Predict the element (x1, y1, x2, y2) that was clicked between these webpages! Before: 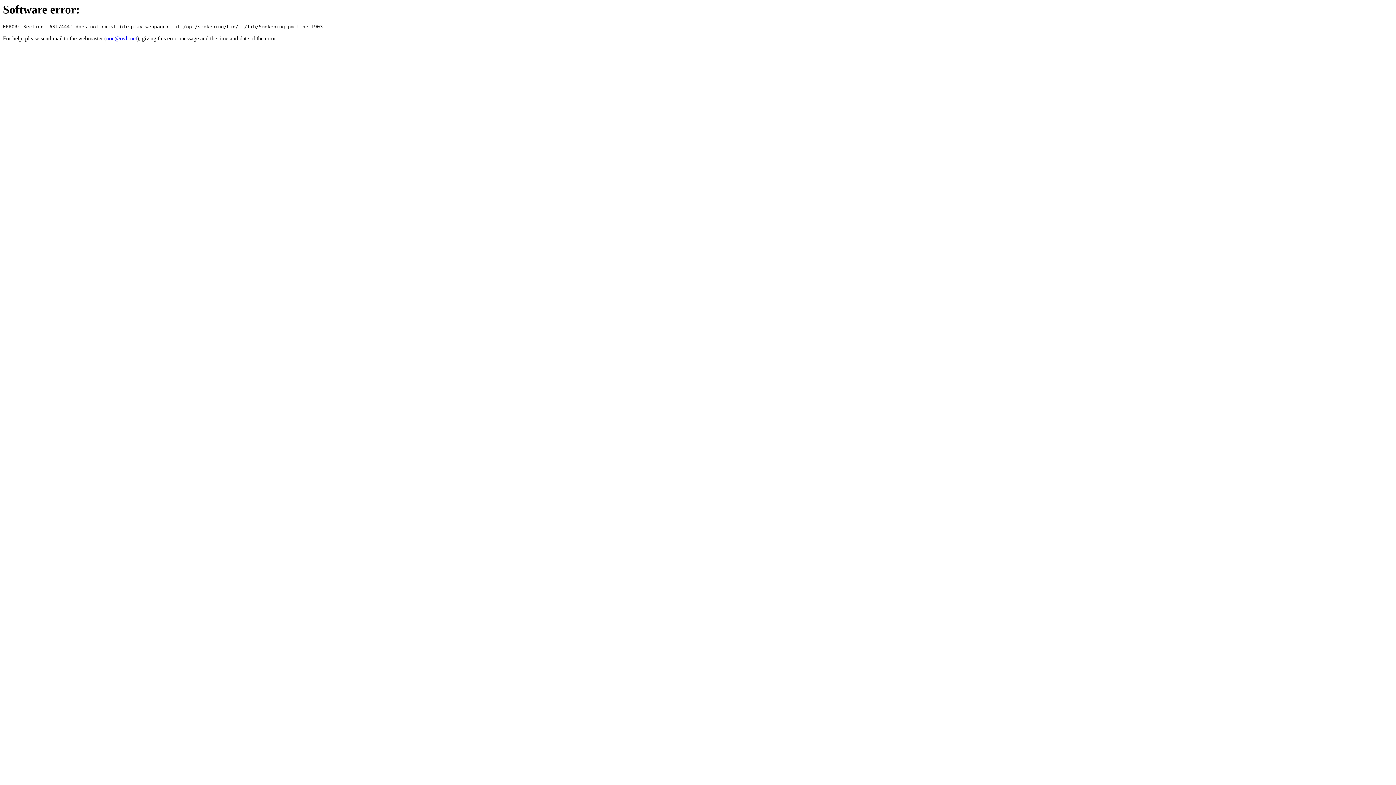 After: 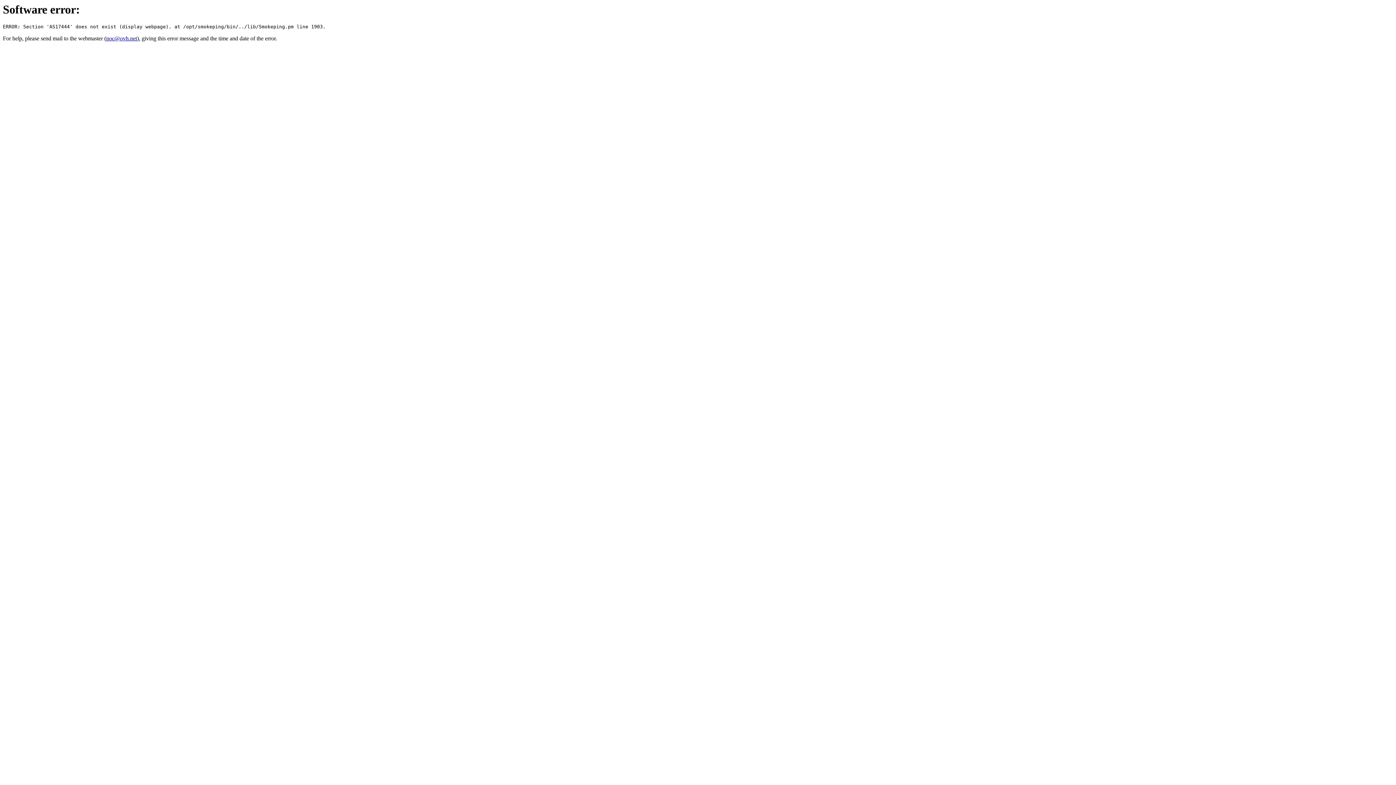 Action: bbox: (106, 35, 137, 41) label: noc@ovh.net